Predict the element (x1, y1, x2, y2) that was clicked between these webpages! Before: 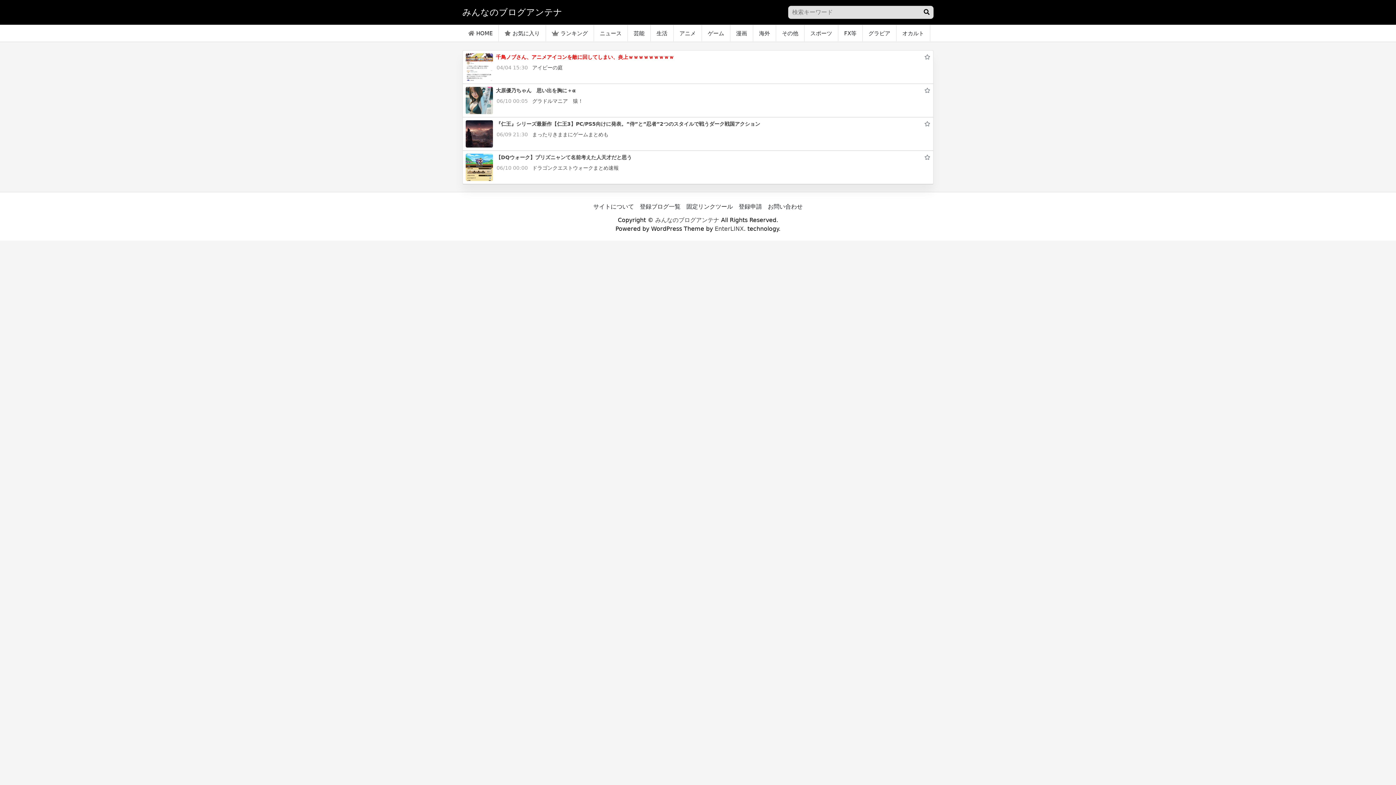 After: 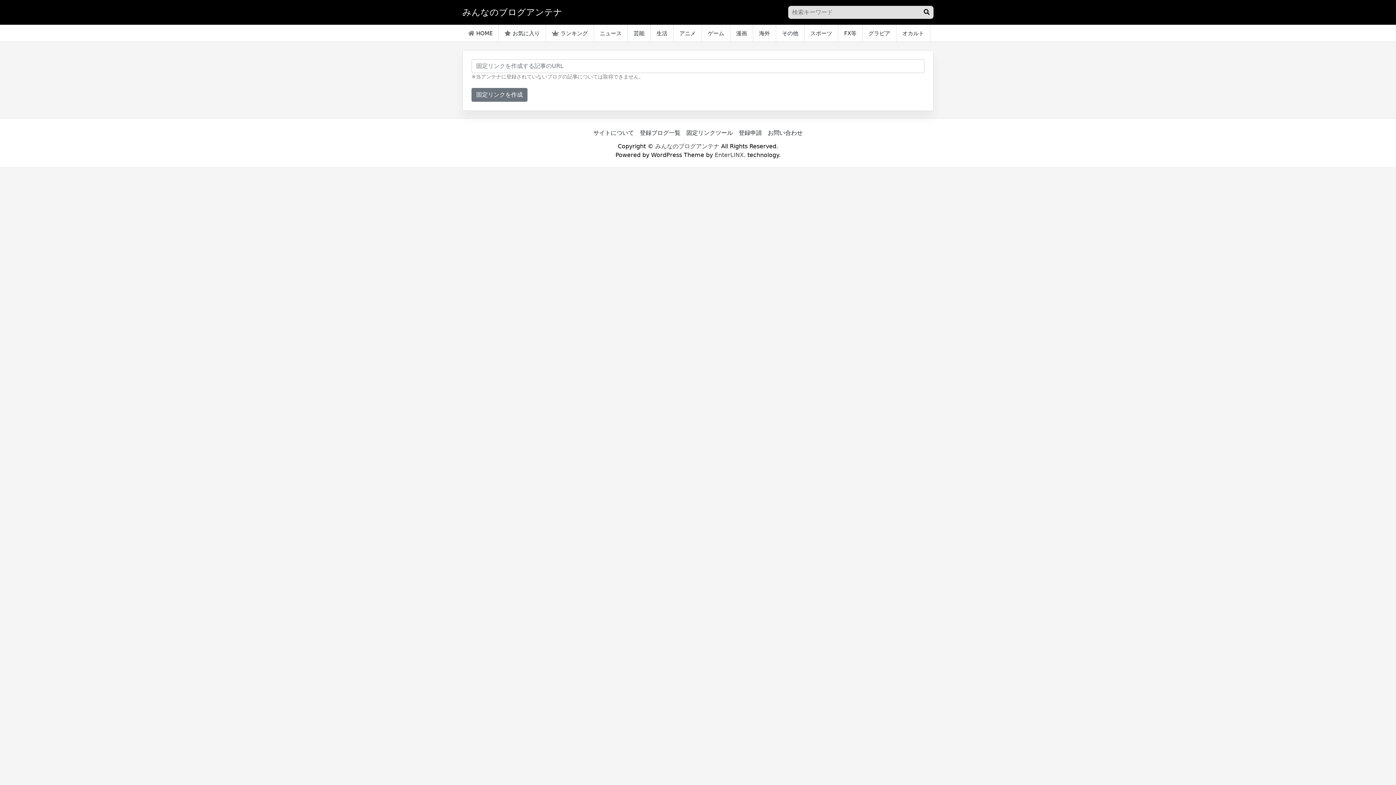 Action: label: 固定リンクツール bbox: (683, 199, 736, 214)